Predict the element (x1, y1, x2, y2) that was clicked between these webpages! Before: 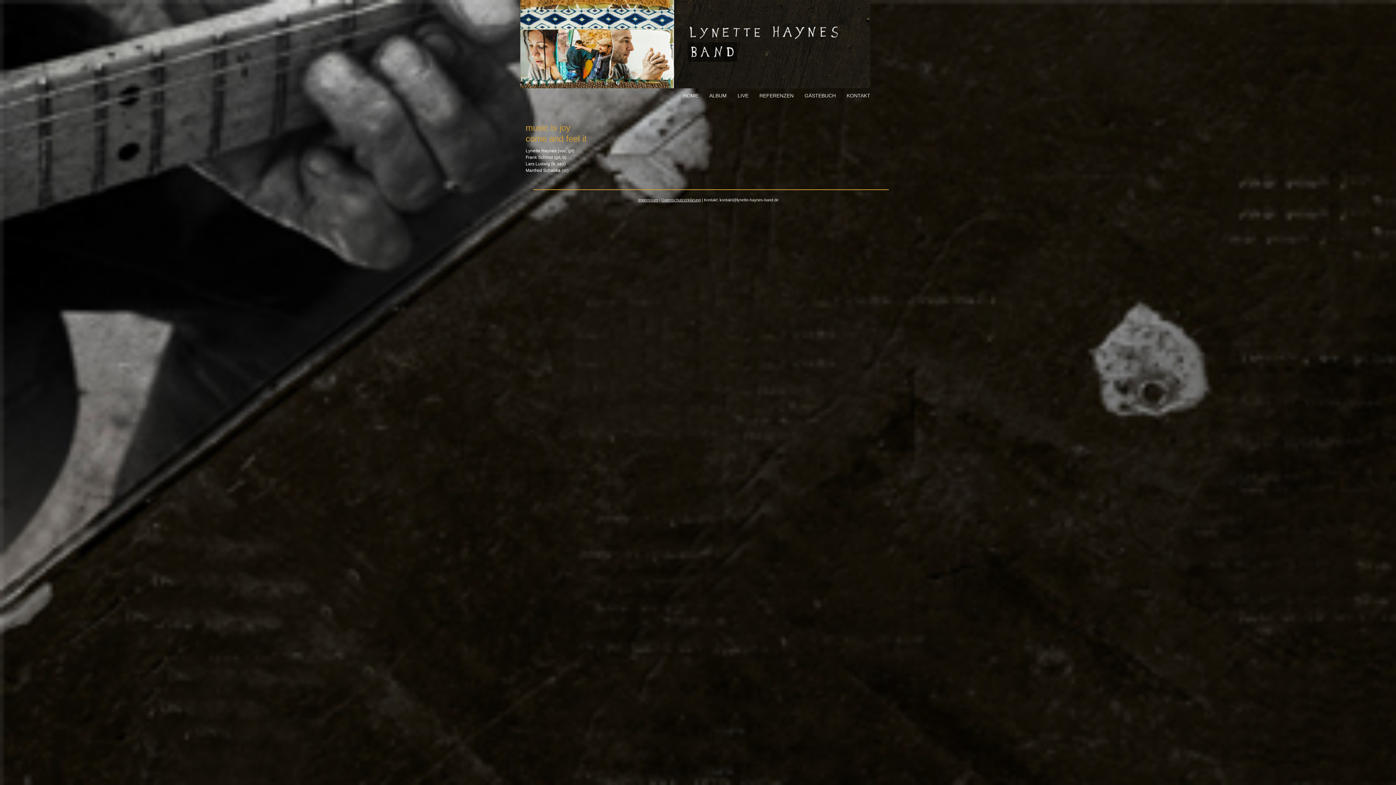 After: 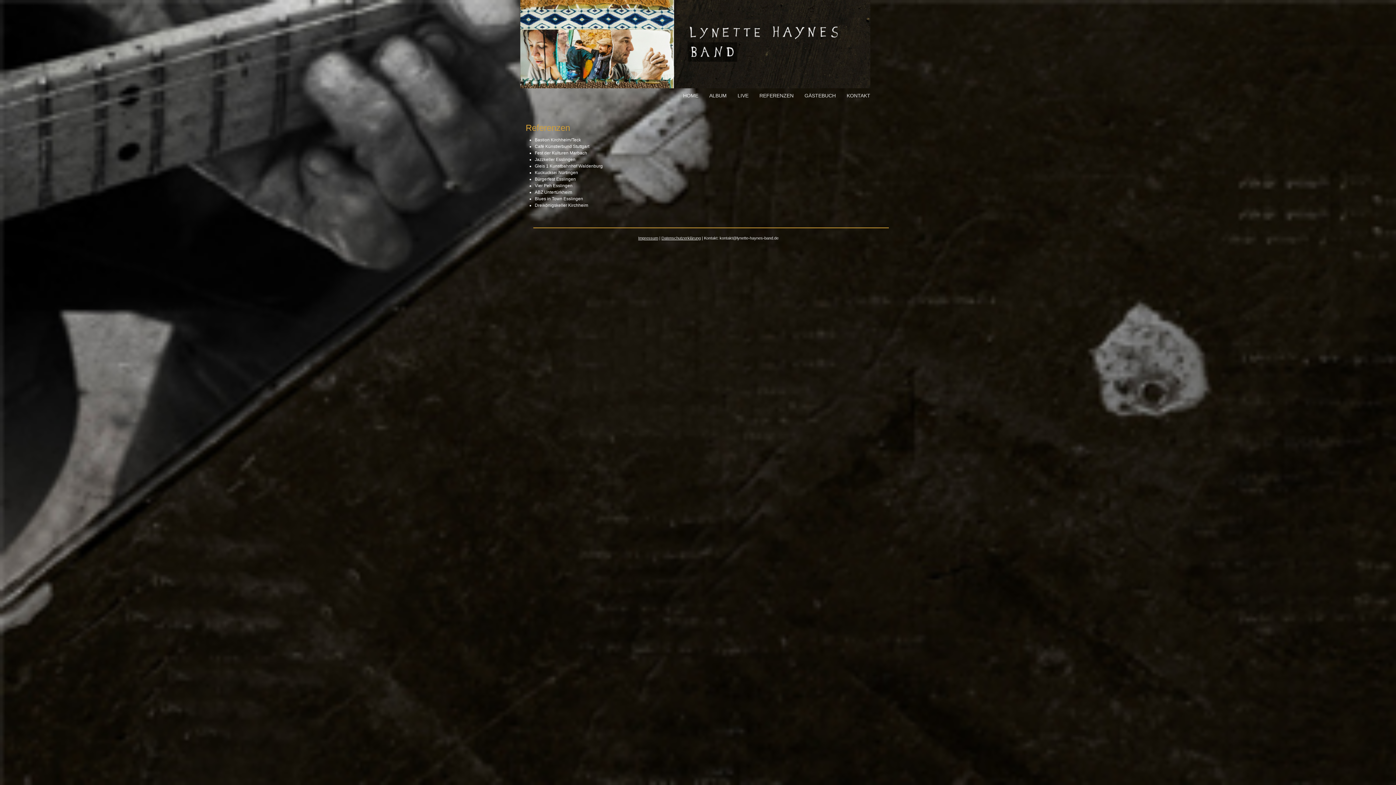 Action: bbox: (754, 88, 799, 102) label: REFERENZEN